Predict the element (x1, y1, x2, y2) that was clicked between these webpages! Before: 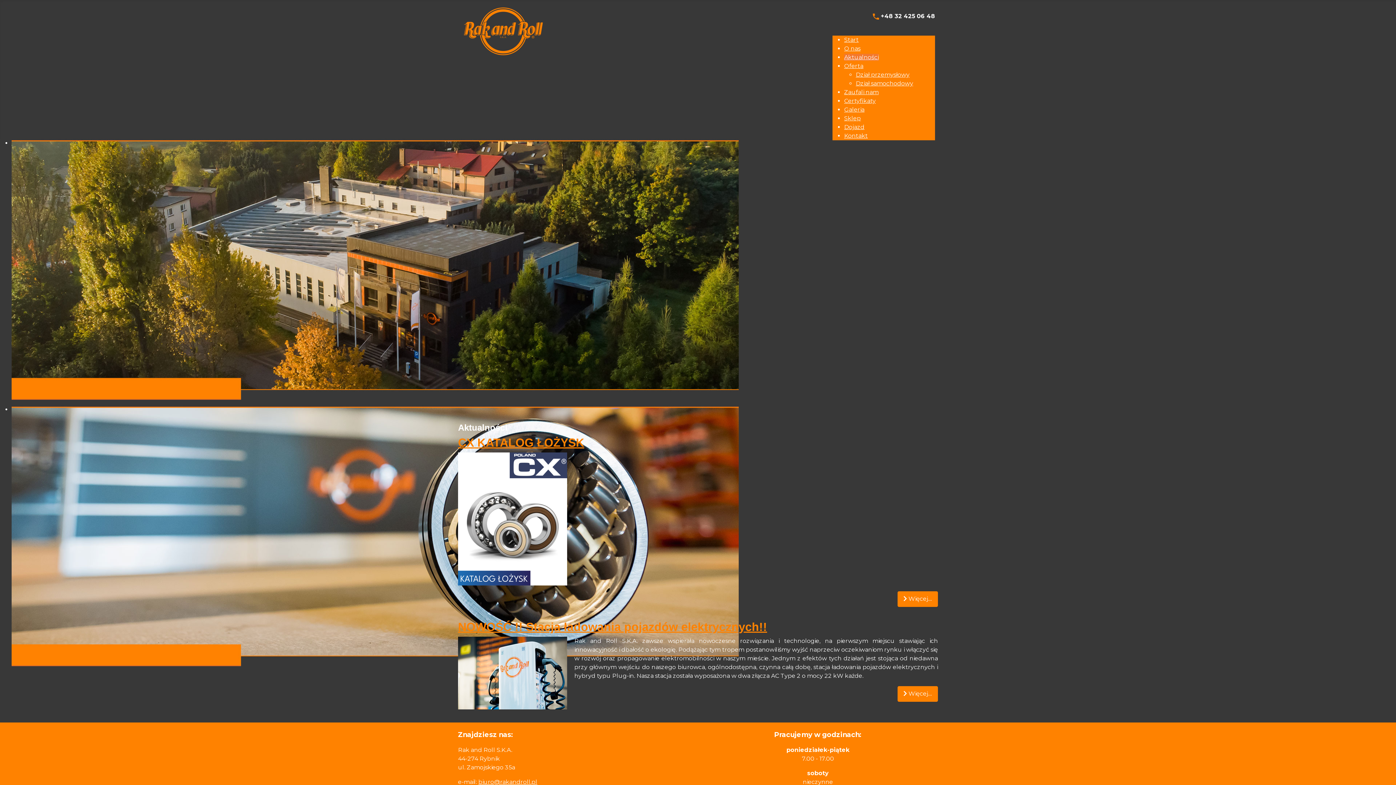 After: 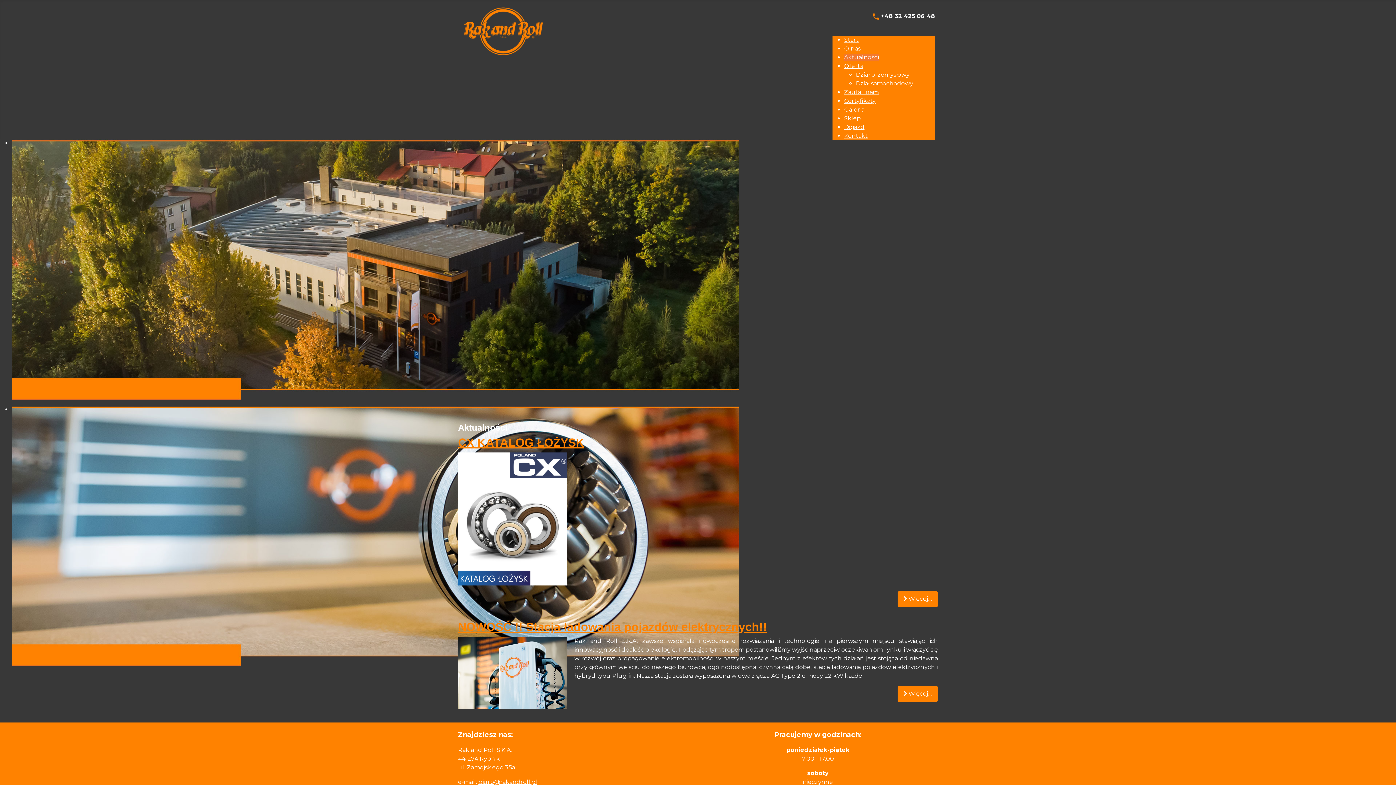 Action: bbox: (458, 515, 567, 522)